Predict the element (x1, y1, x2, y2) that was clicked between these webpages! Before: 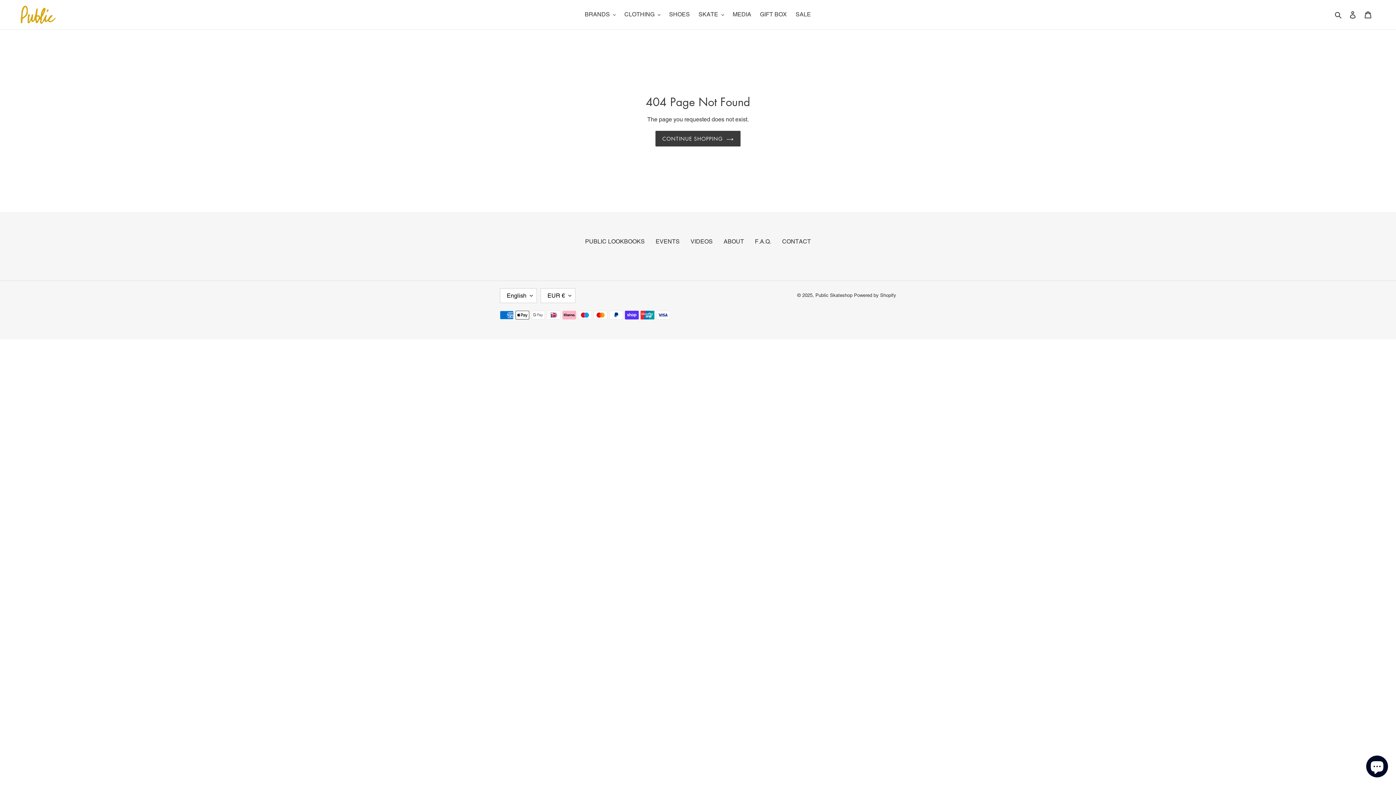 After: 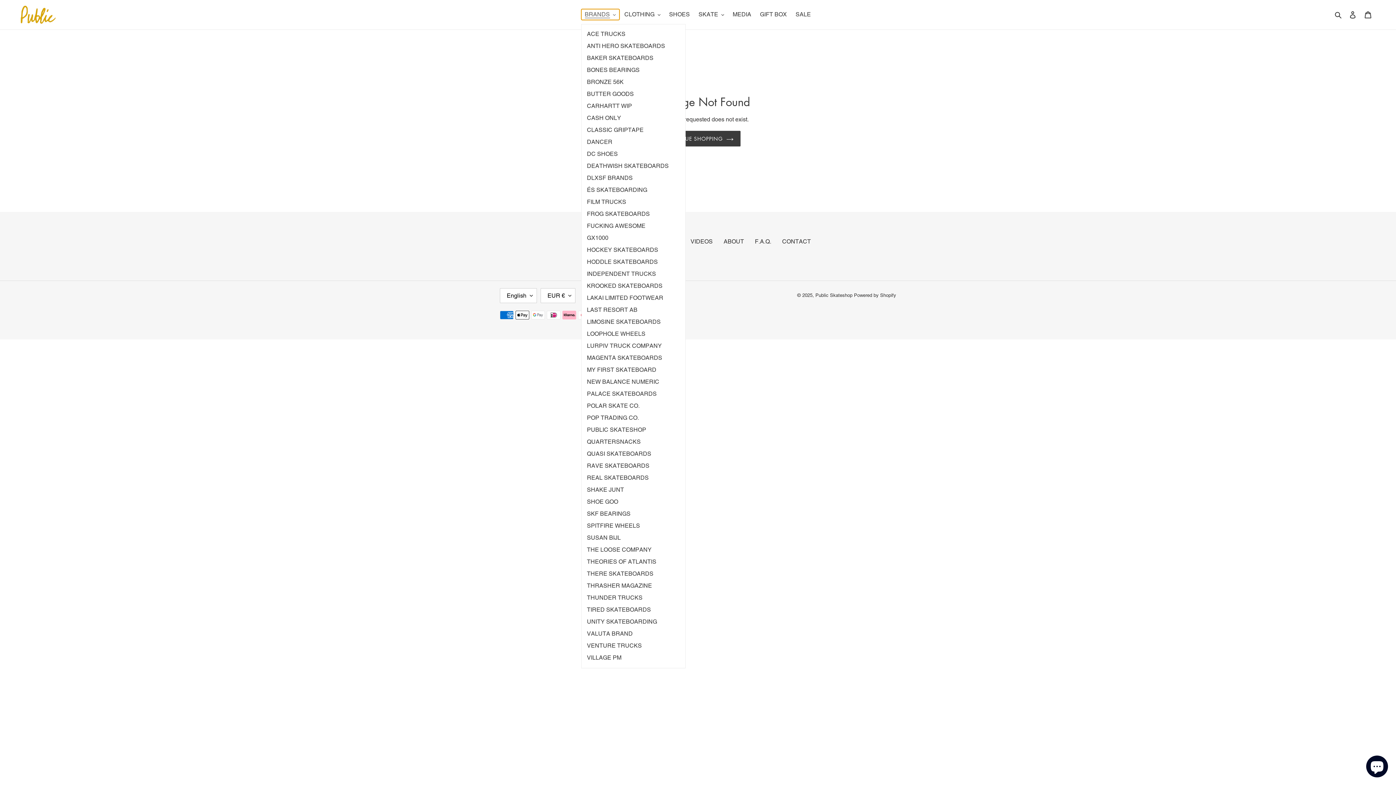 Action: label: BRANDS bbox: (581, 9, 619, 20)